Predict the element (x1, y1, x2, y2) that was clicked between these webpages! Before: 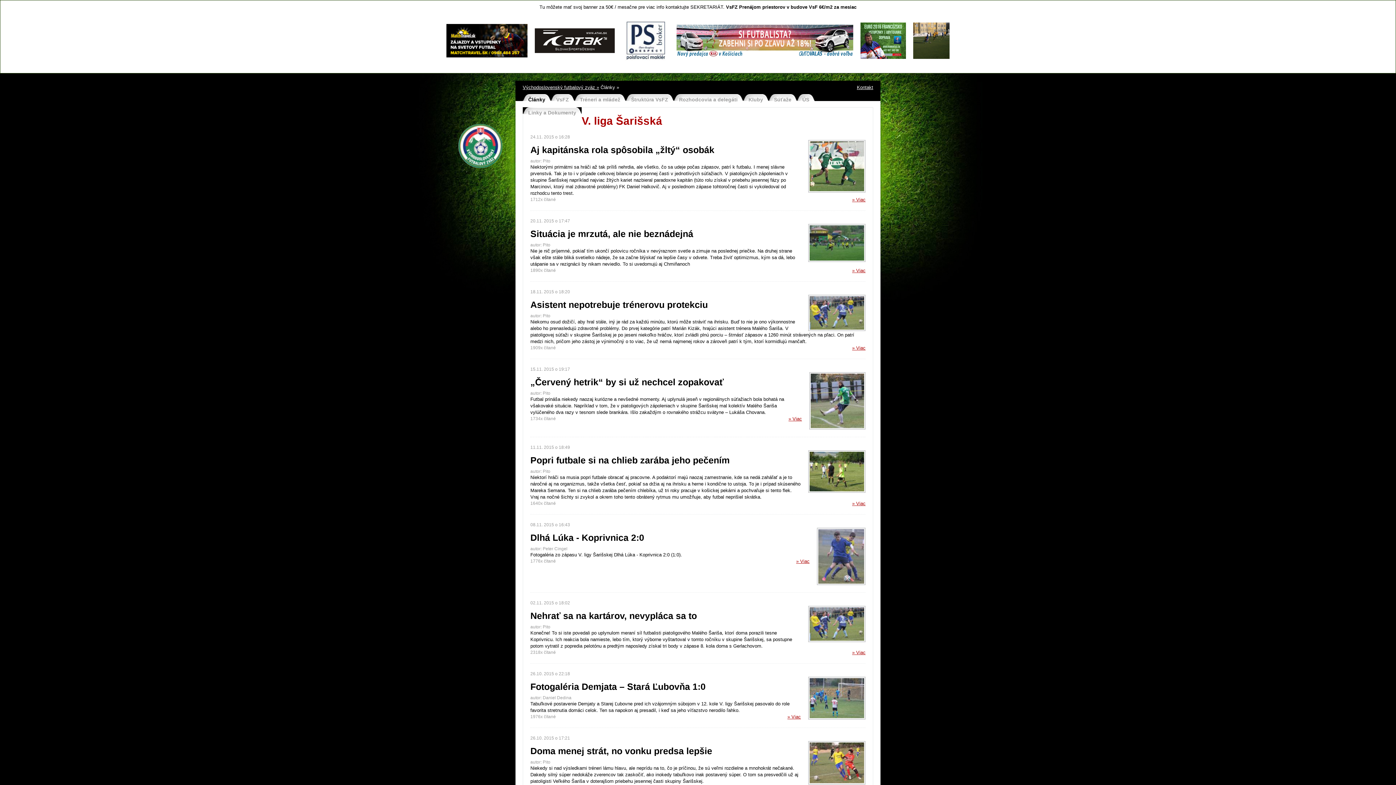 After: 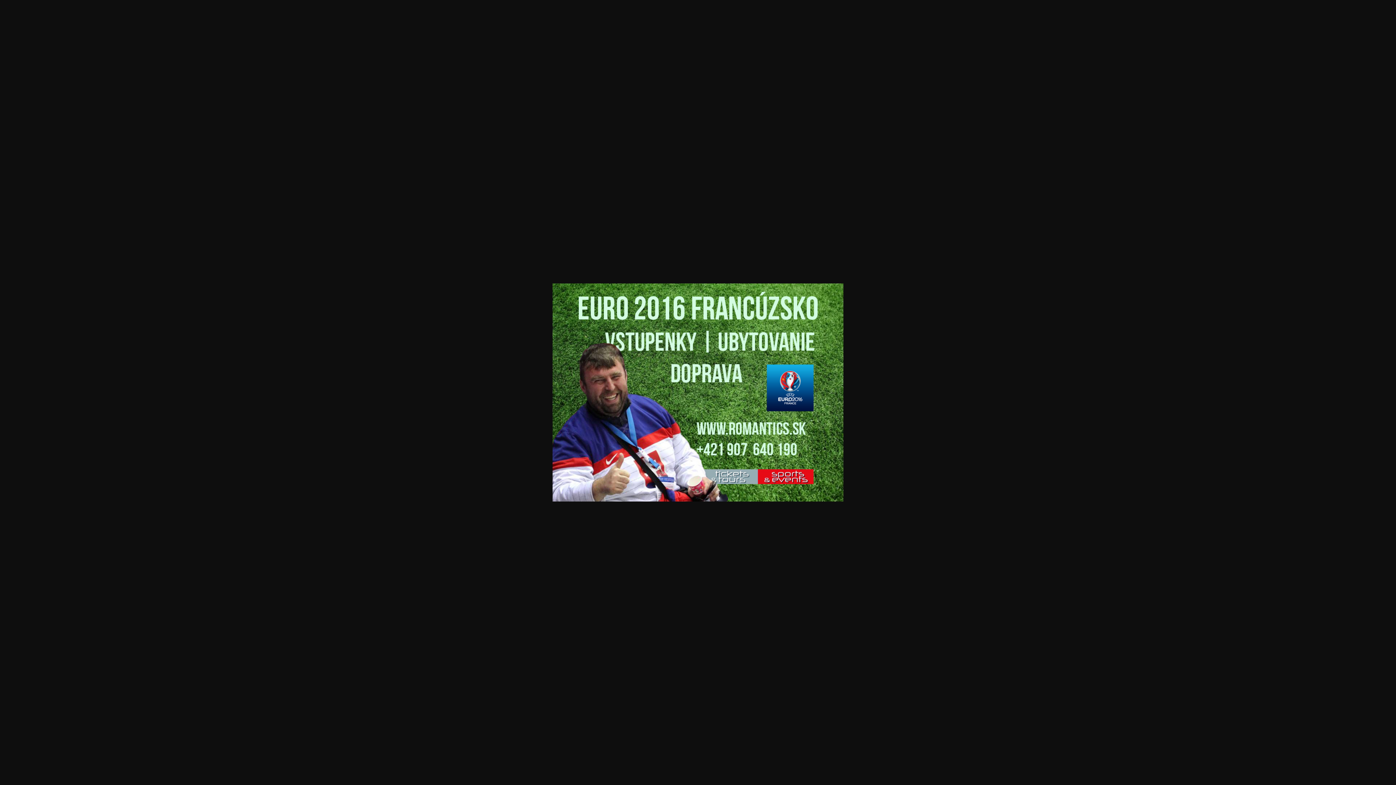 Action: bbox: (860, 37, 906, 43)